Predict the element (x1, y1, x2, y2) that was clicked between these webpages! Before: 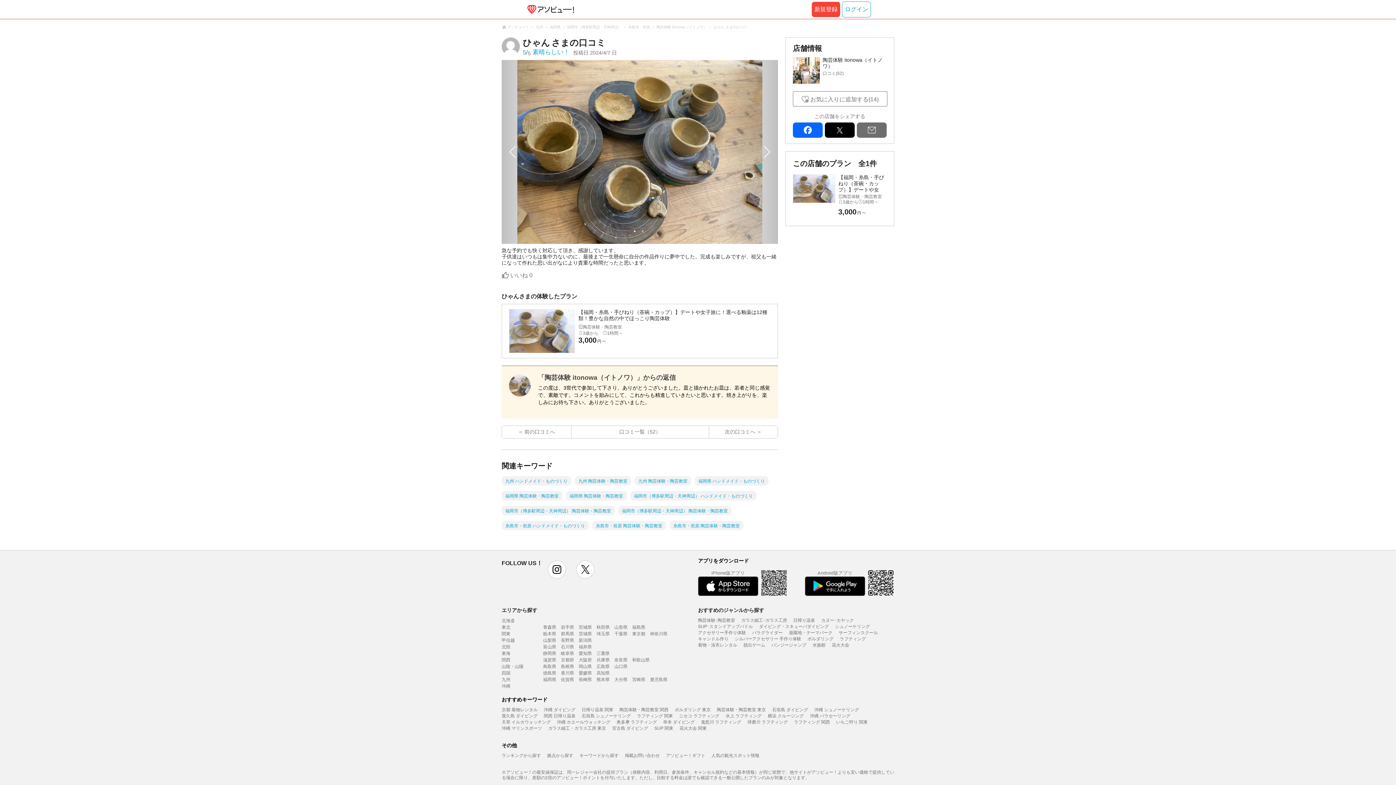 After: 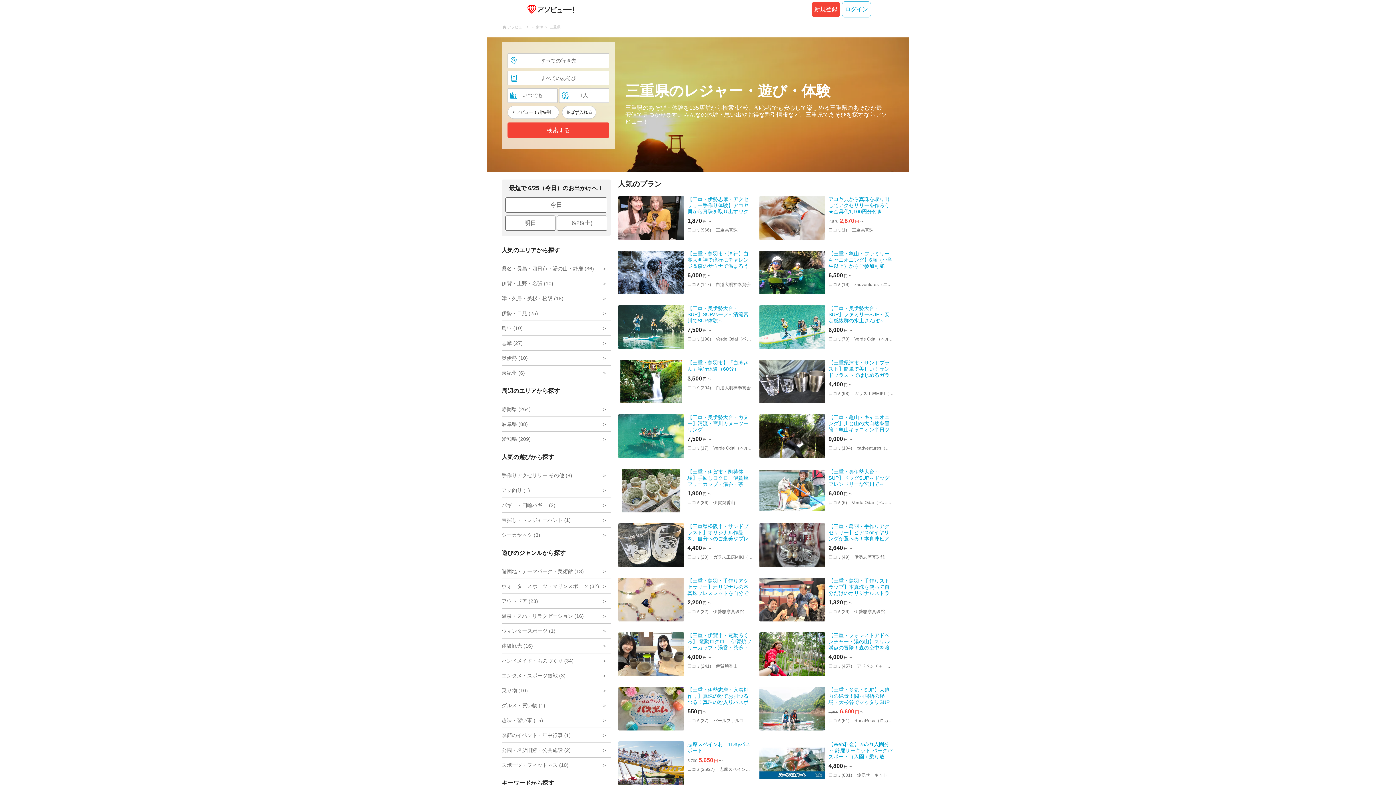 Action: label: 三重県 bbox: (596, 651, 609, 656)